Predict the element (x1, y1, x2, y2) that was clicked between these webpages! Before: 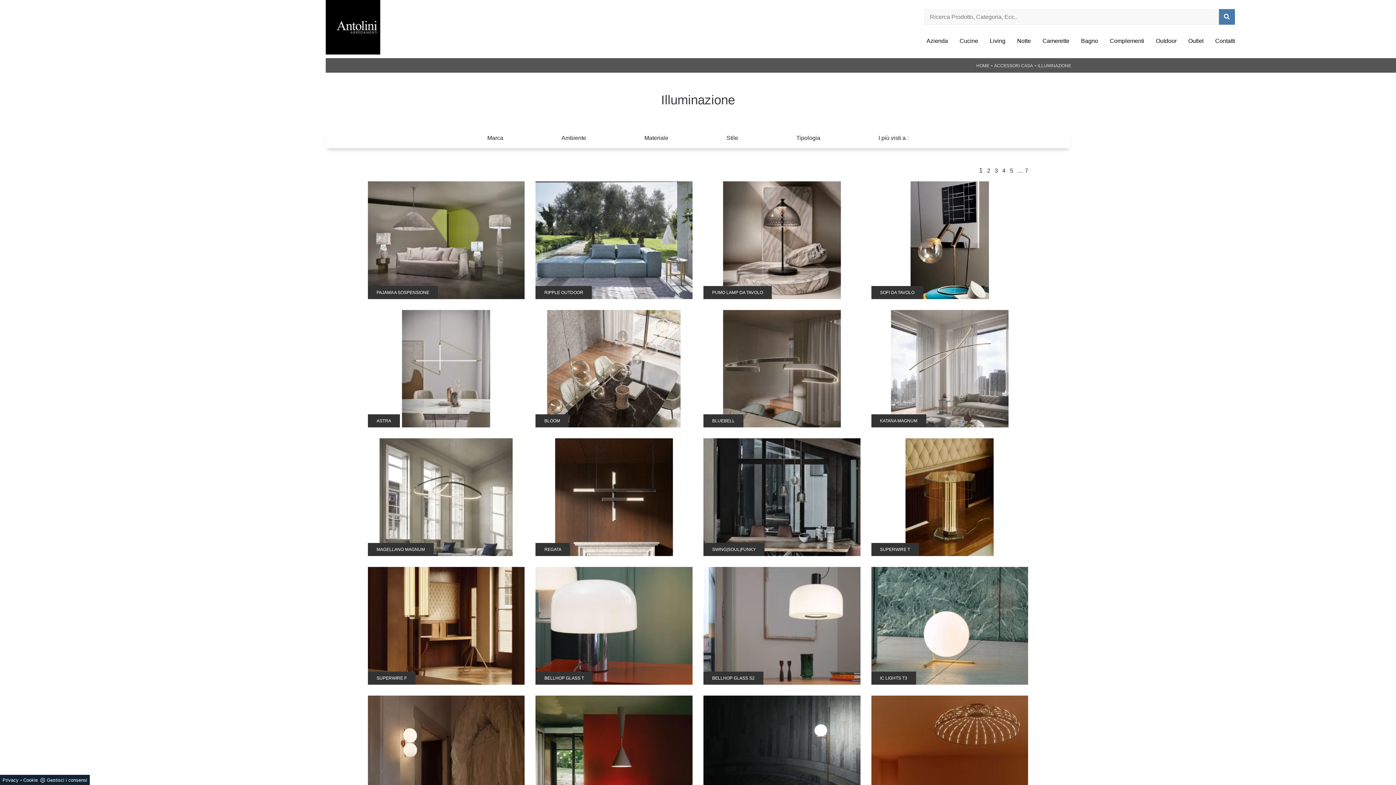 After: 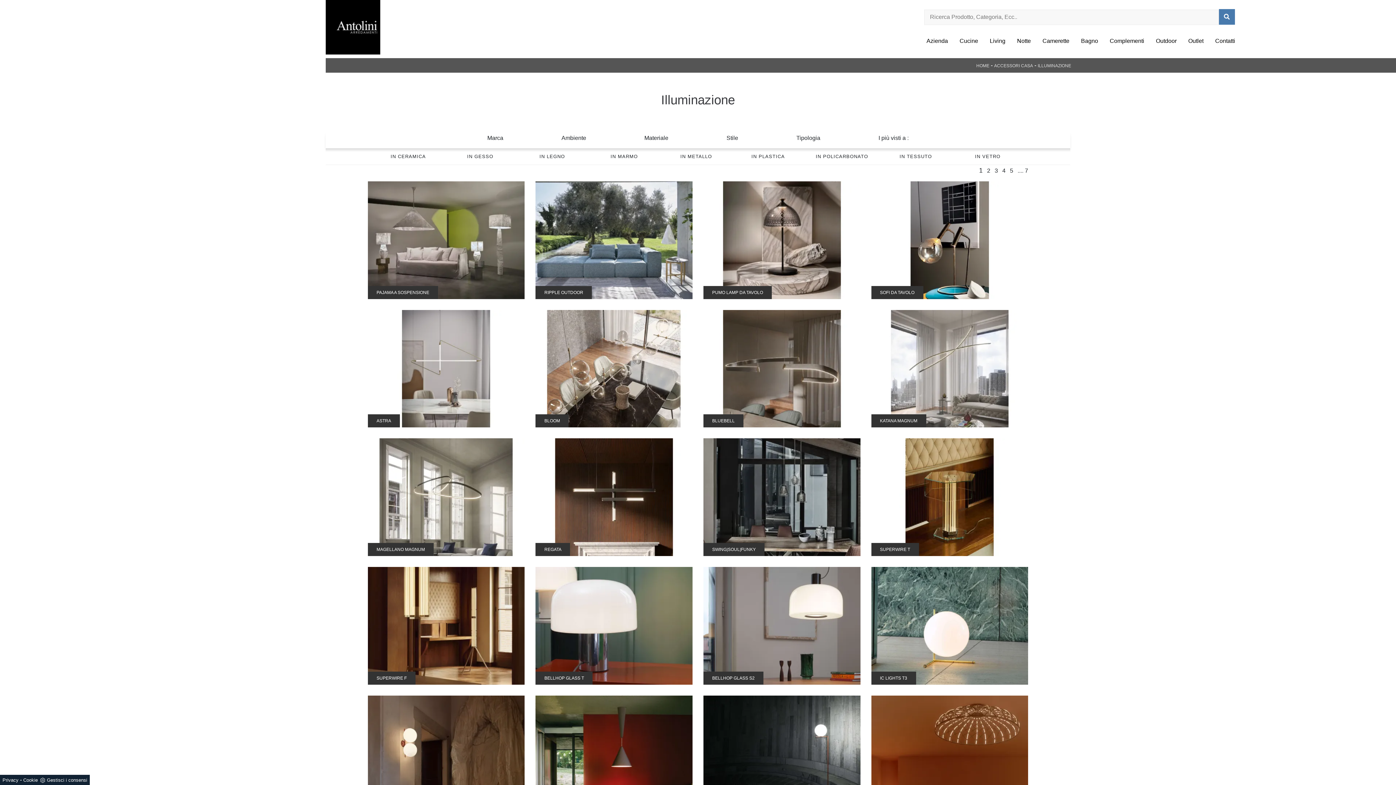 Action: label: Materiale bbox: (638, 134, 674, 141)